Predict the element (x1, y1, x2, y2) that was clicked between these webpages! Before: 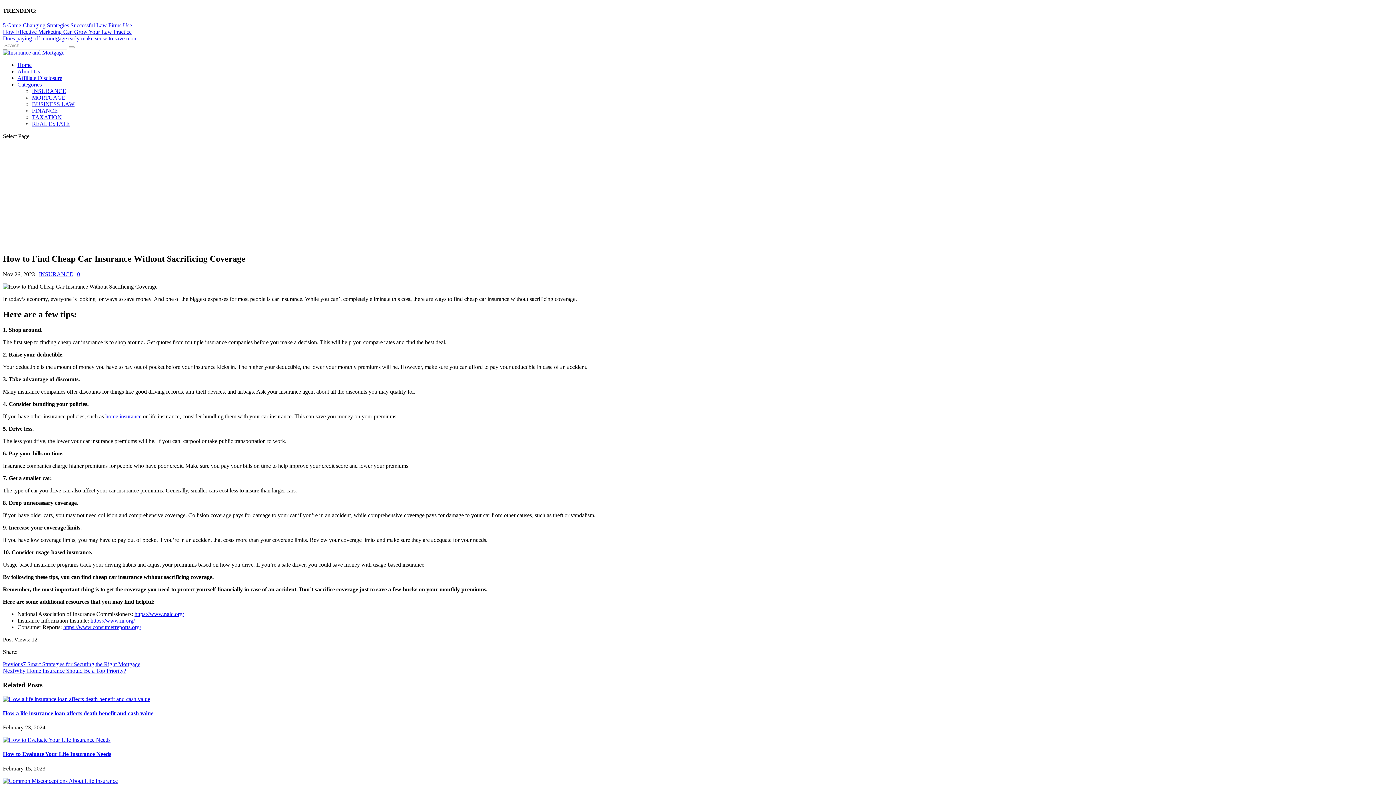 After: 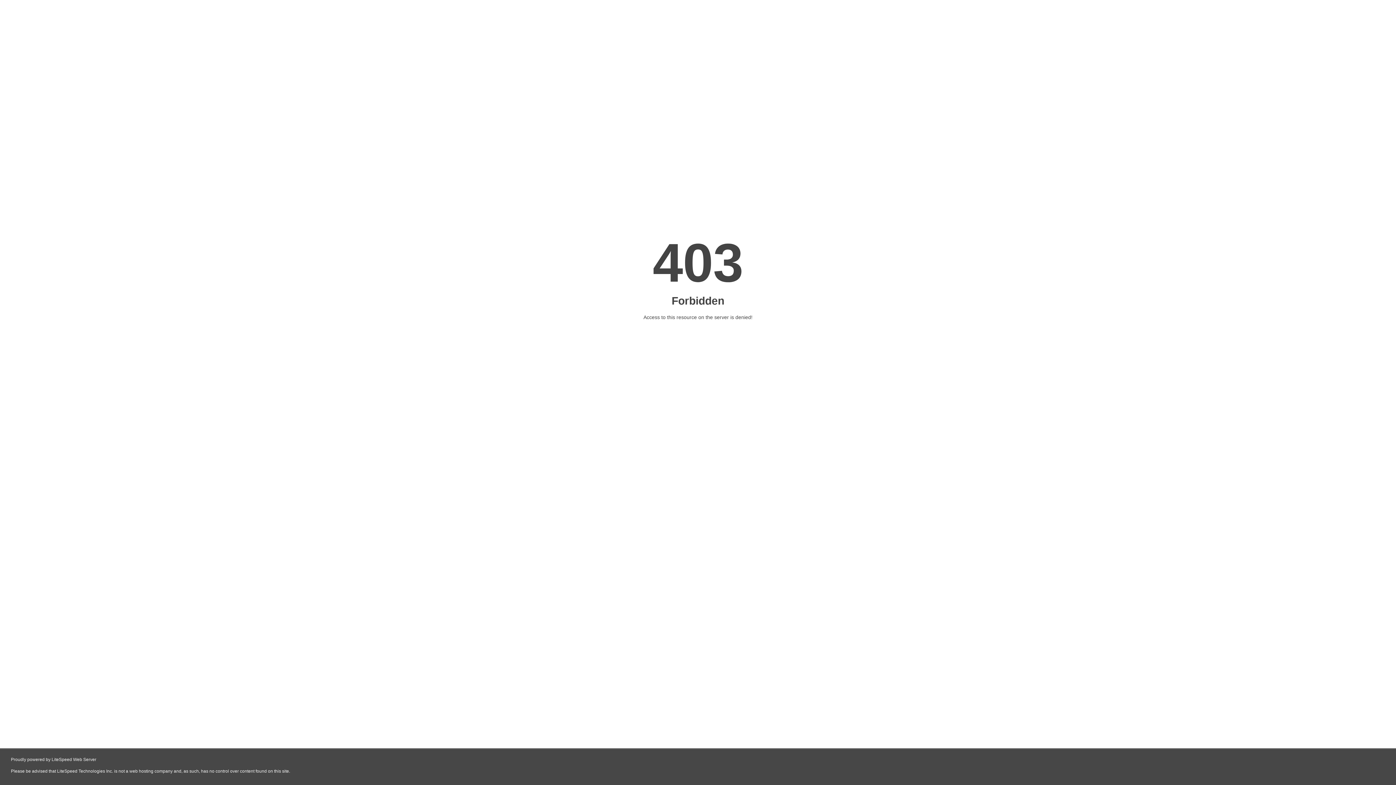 Action: bbox: (32, 87, 66, 94) label: INSURANCE